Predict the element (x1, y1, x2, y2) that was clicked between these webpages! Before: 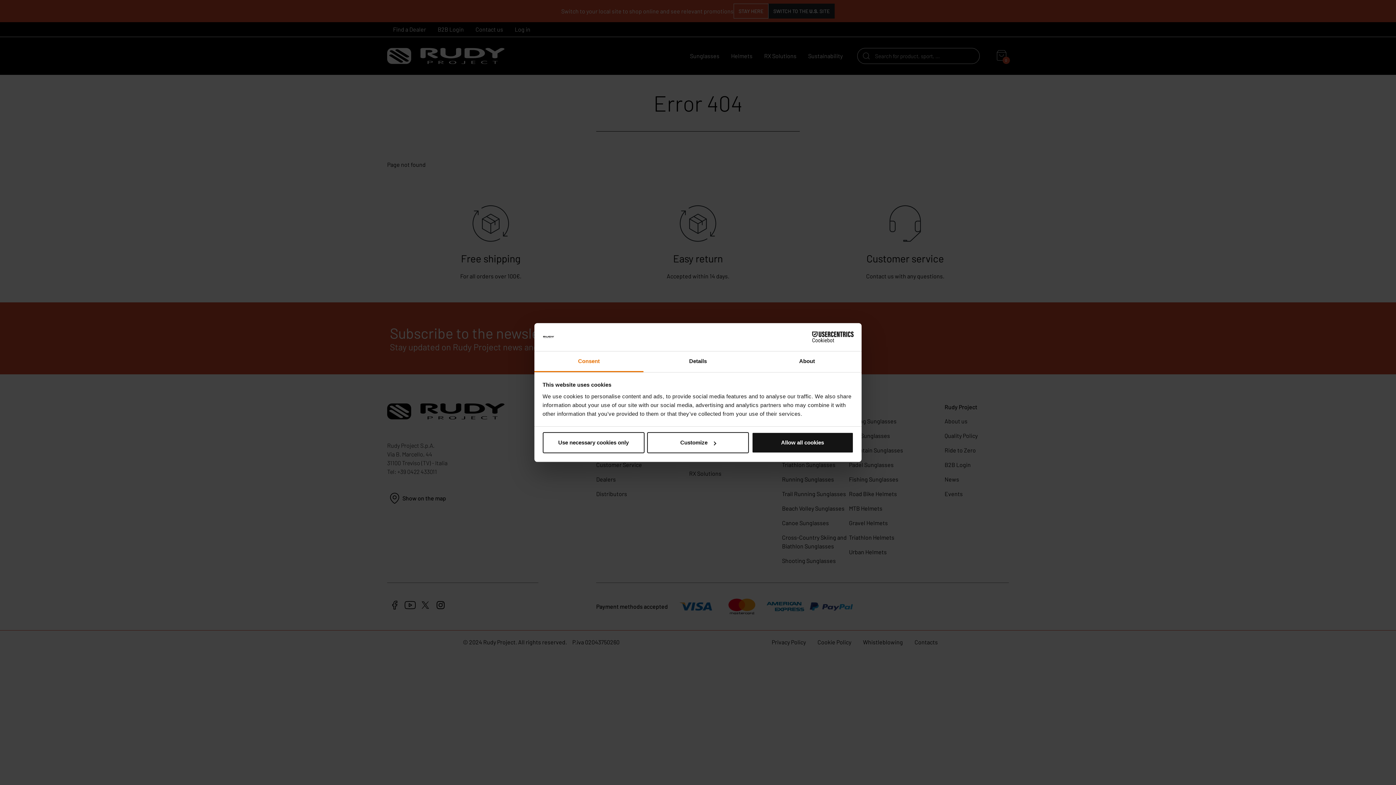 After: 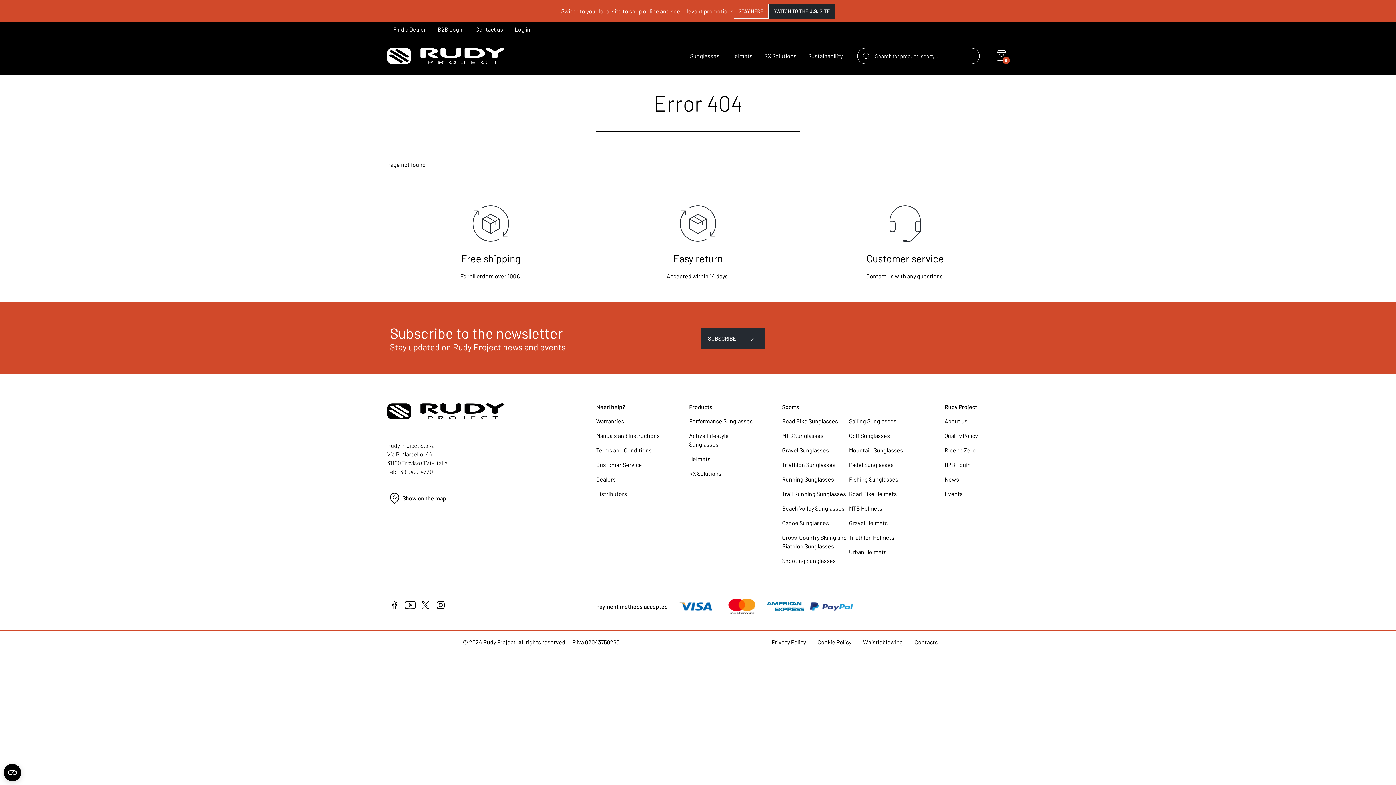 Action: label: Use necessary cookies only bbox: (542, 432, 644, 453)